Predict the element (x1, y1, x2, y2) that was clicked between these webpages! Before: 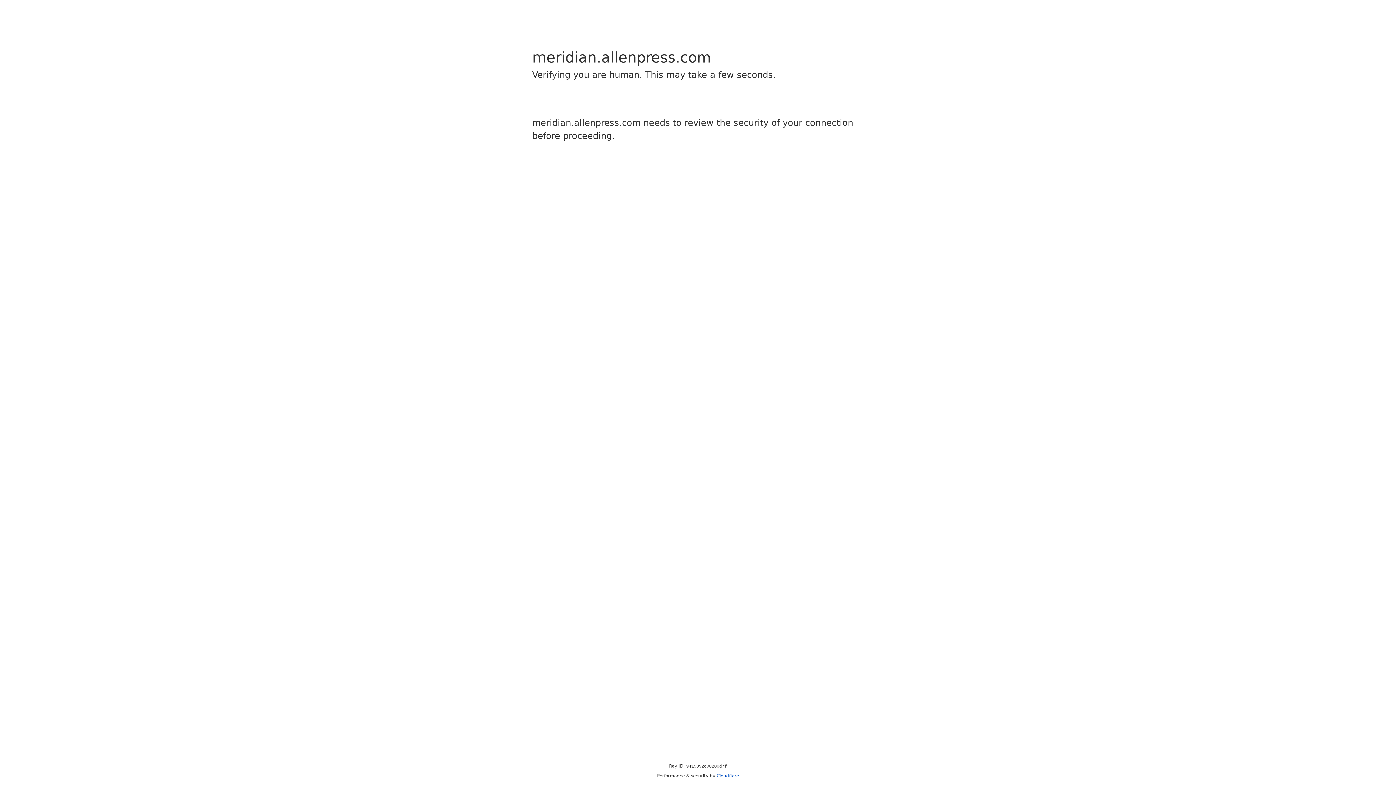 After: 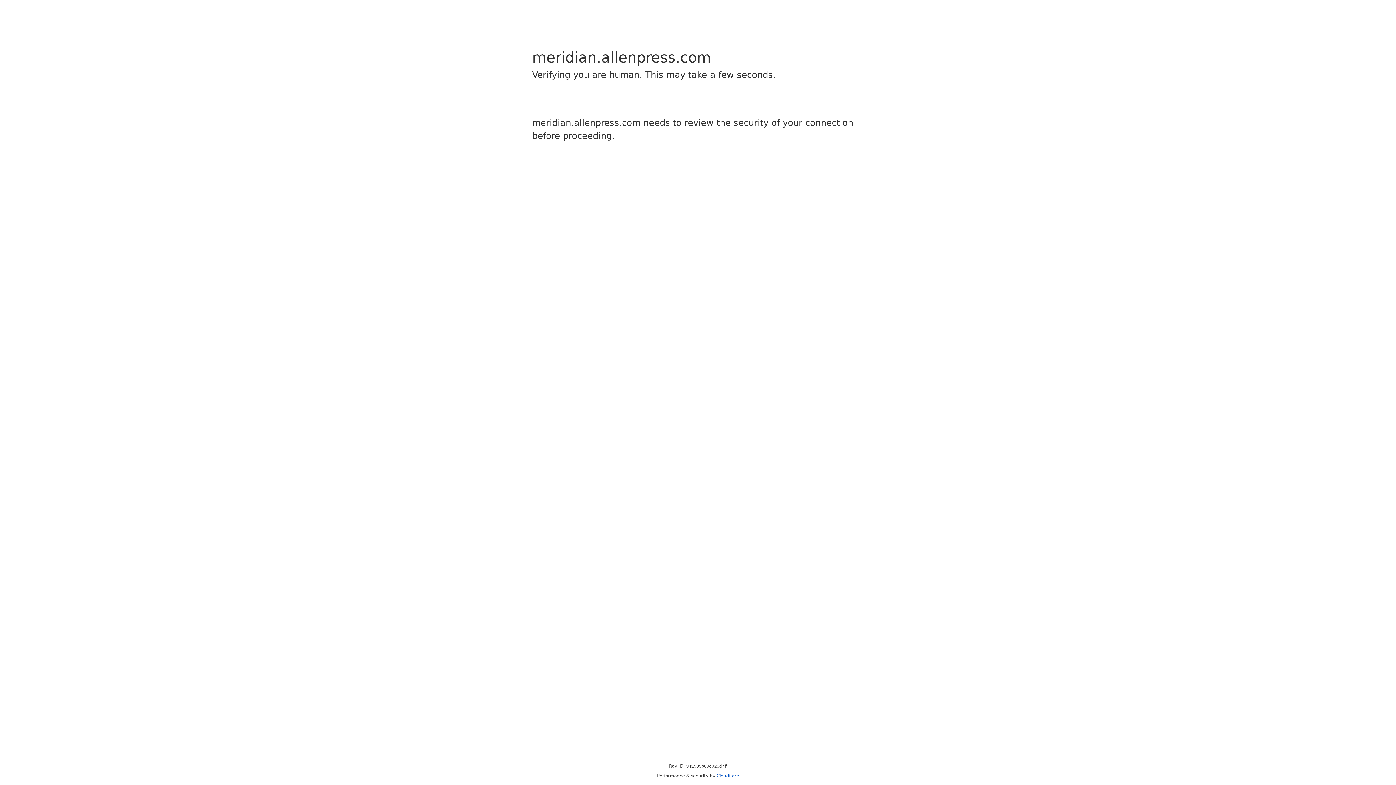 Action: label: Cloudflare bbox: (716, 773, 739, 778)